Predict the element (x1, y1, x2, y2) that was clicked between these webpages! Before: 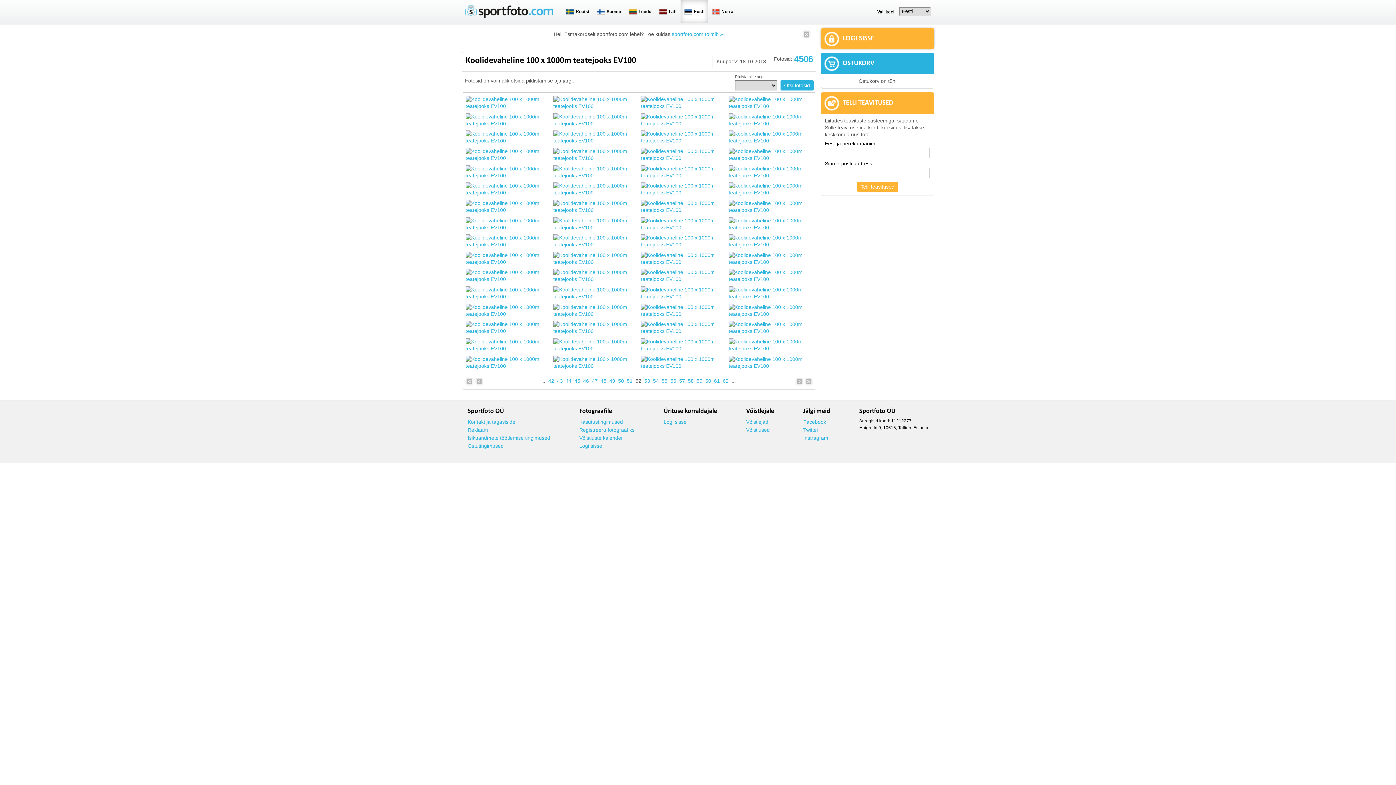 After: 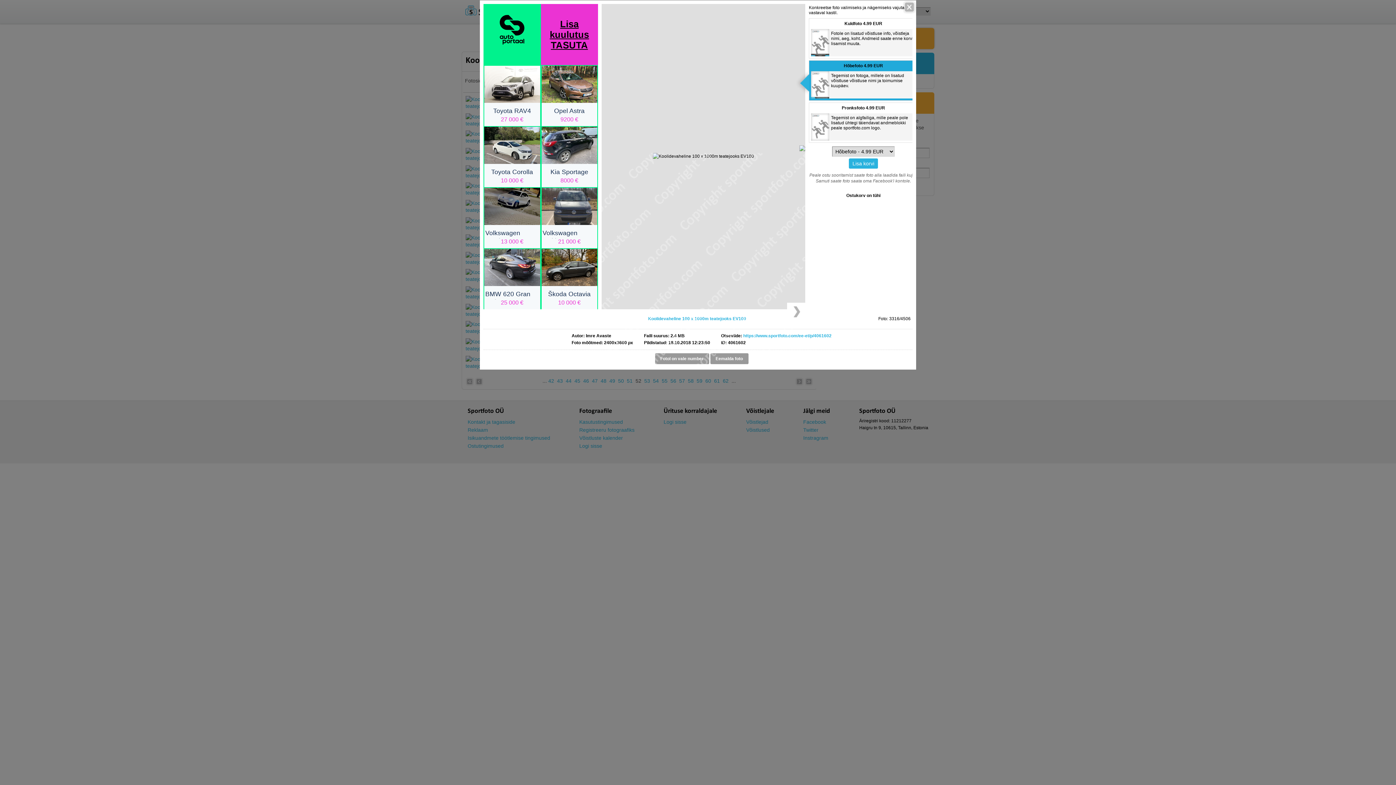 Action: bbox: (728, 311, 813, 316)